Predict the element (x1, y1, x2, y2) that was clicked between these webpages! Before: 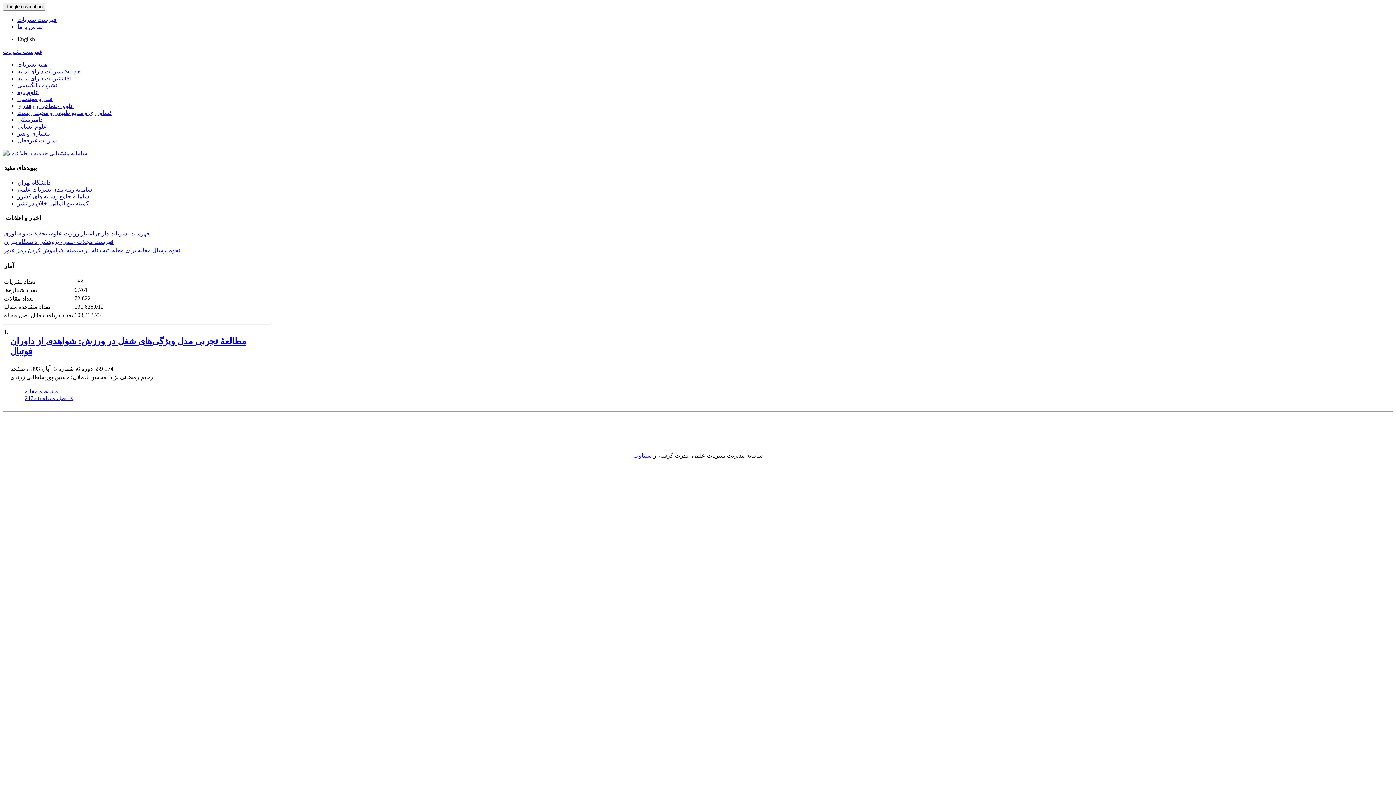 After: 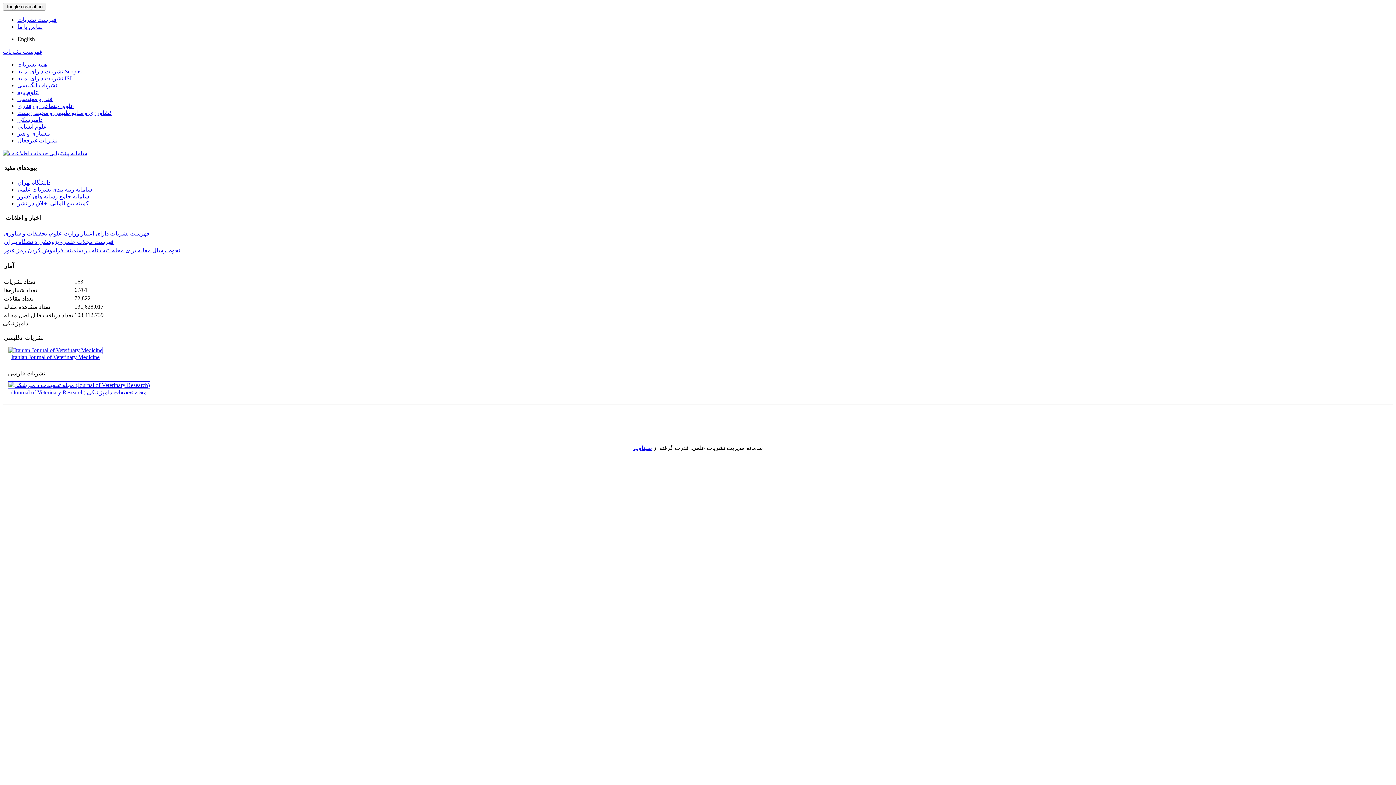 Action: bbox: (17, 116, 42, 122) label: دامپزشکی